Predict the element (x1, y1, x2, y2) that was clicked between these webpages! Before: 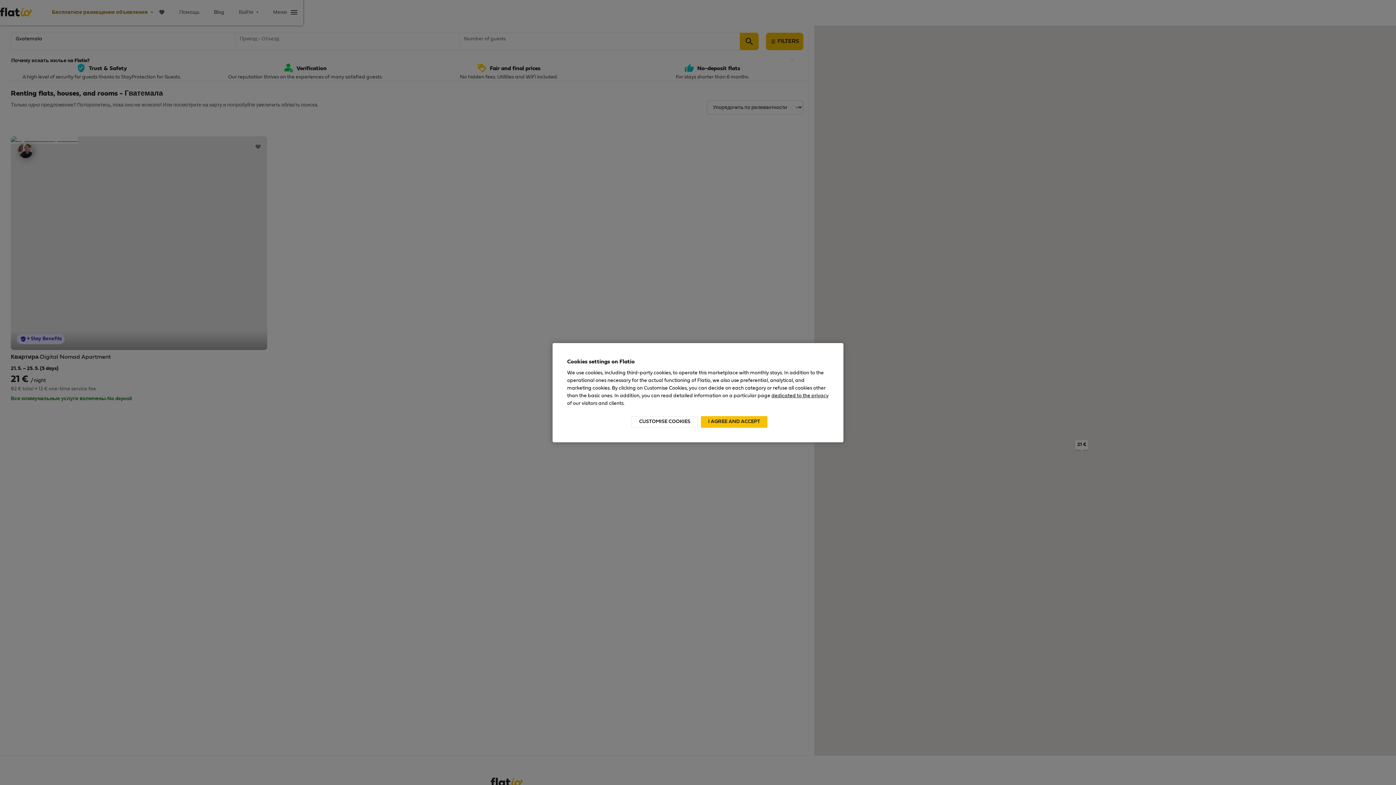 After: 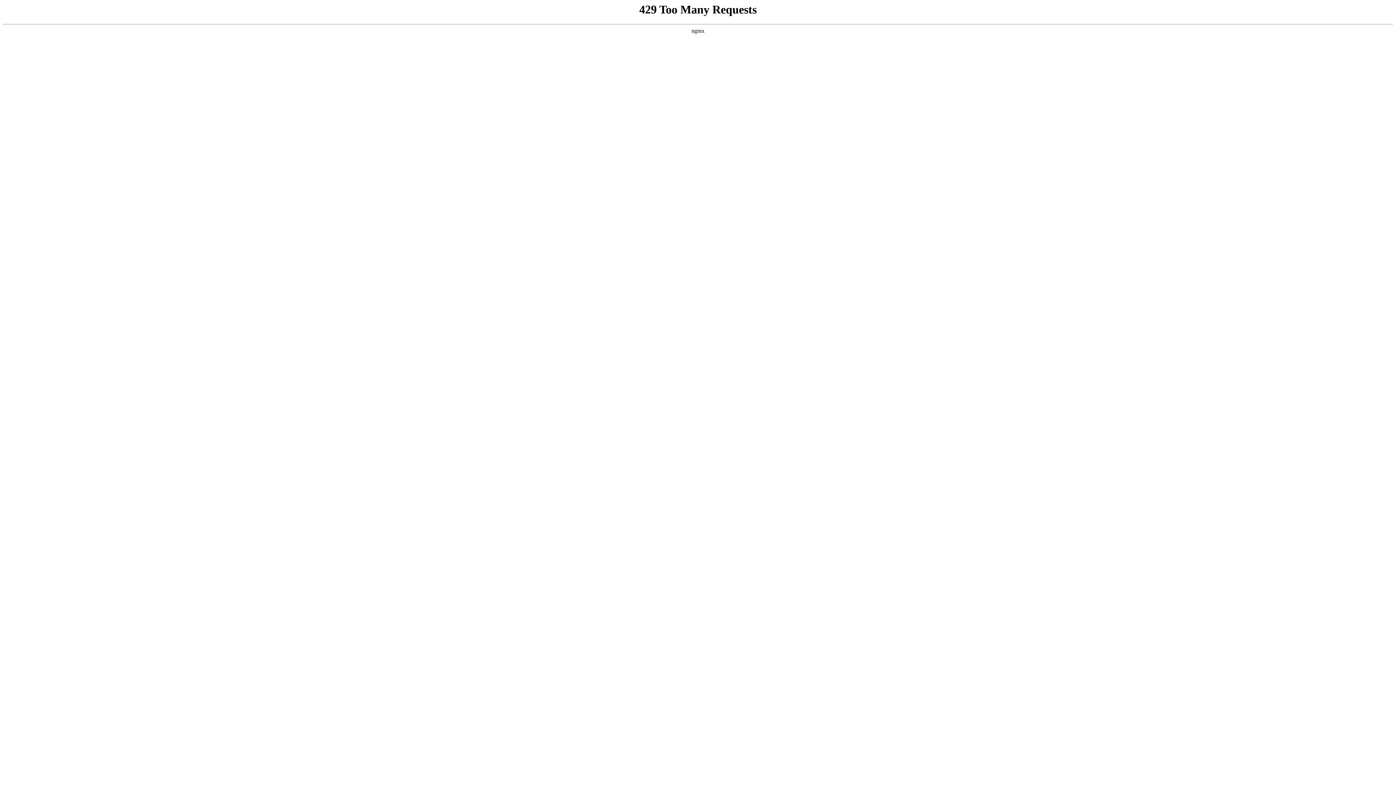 Action: label: dedicated to the privacy bbox: (771, 393, 828, 398)